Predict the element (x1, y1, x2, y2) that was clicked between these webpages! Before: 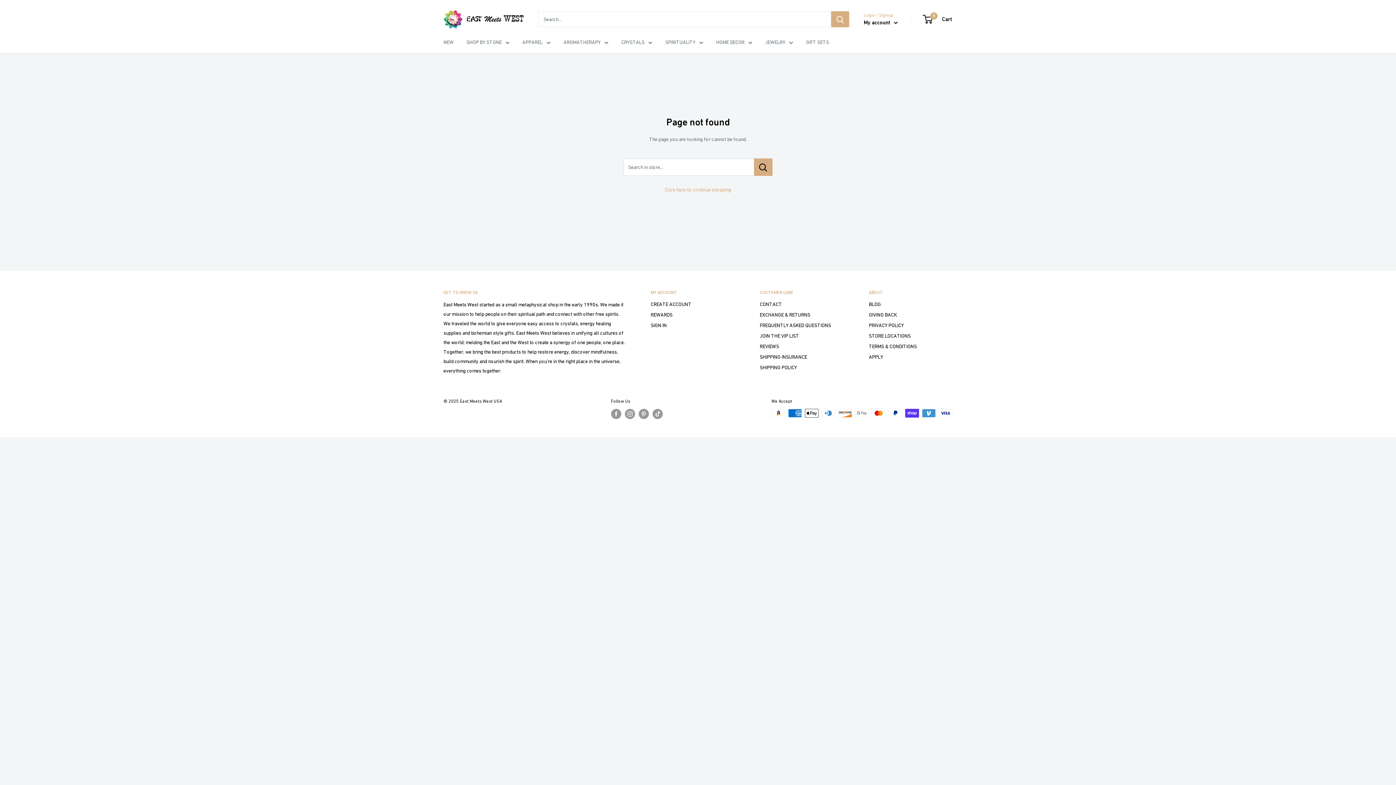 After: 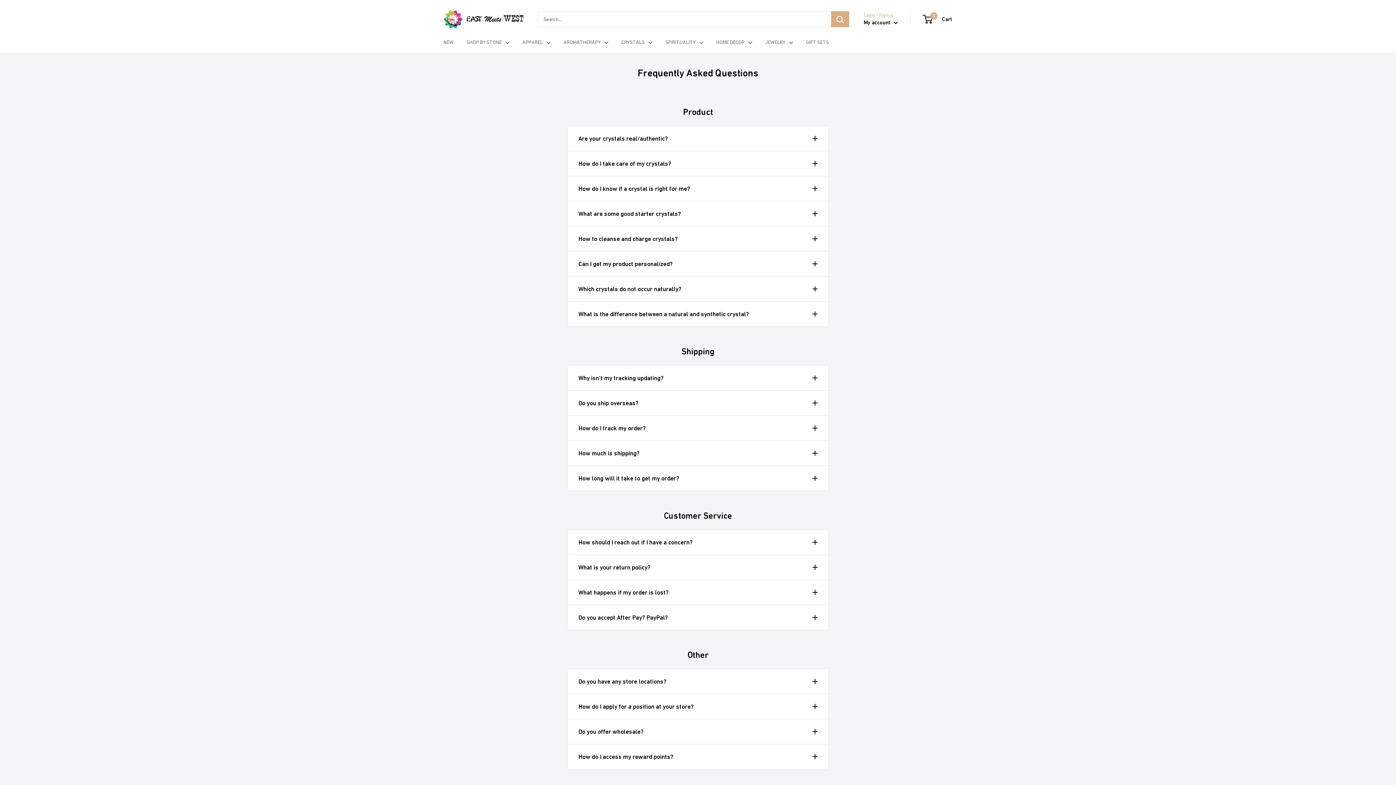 Action: label: FREQUENTLY ASKED QUESTIONS bbox: (760, 320, 843, 330)